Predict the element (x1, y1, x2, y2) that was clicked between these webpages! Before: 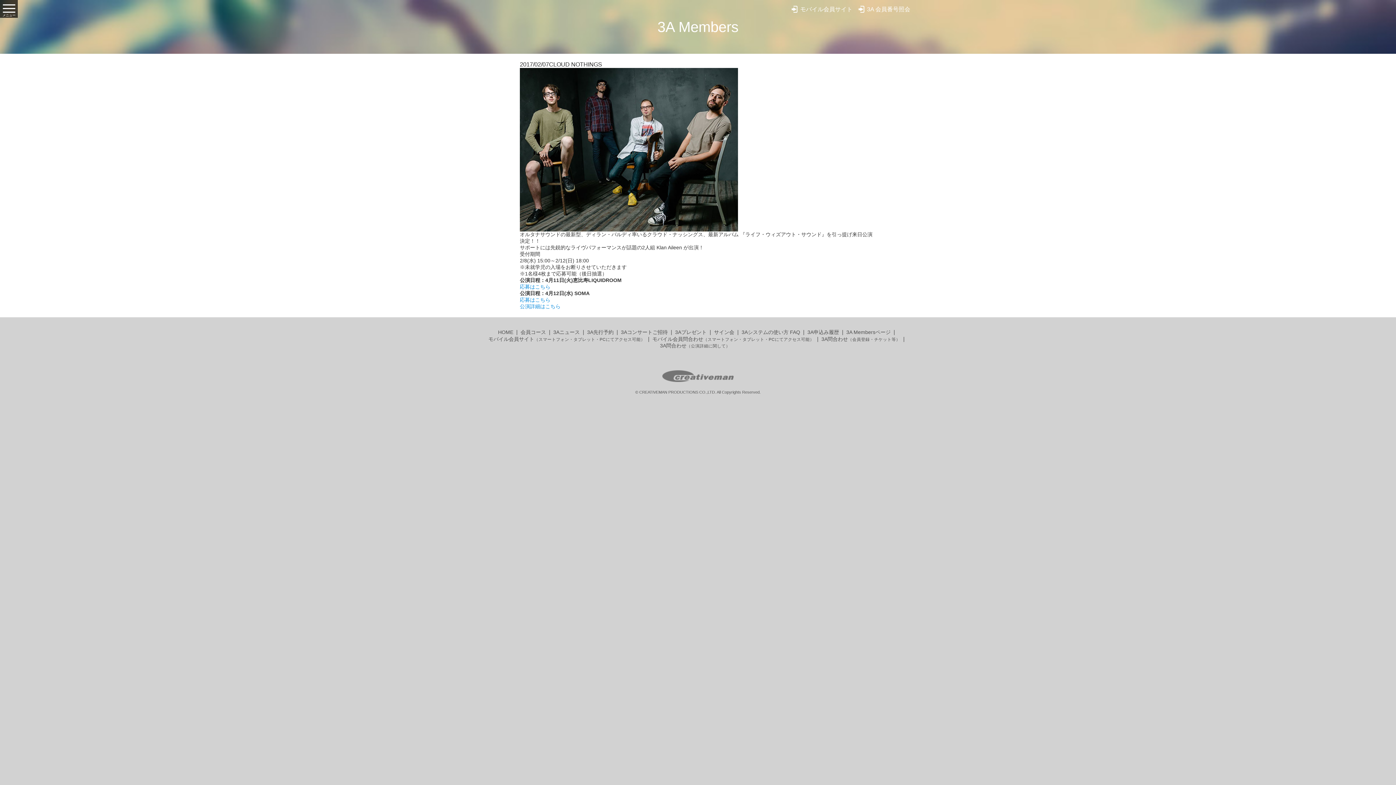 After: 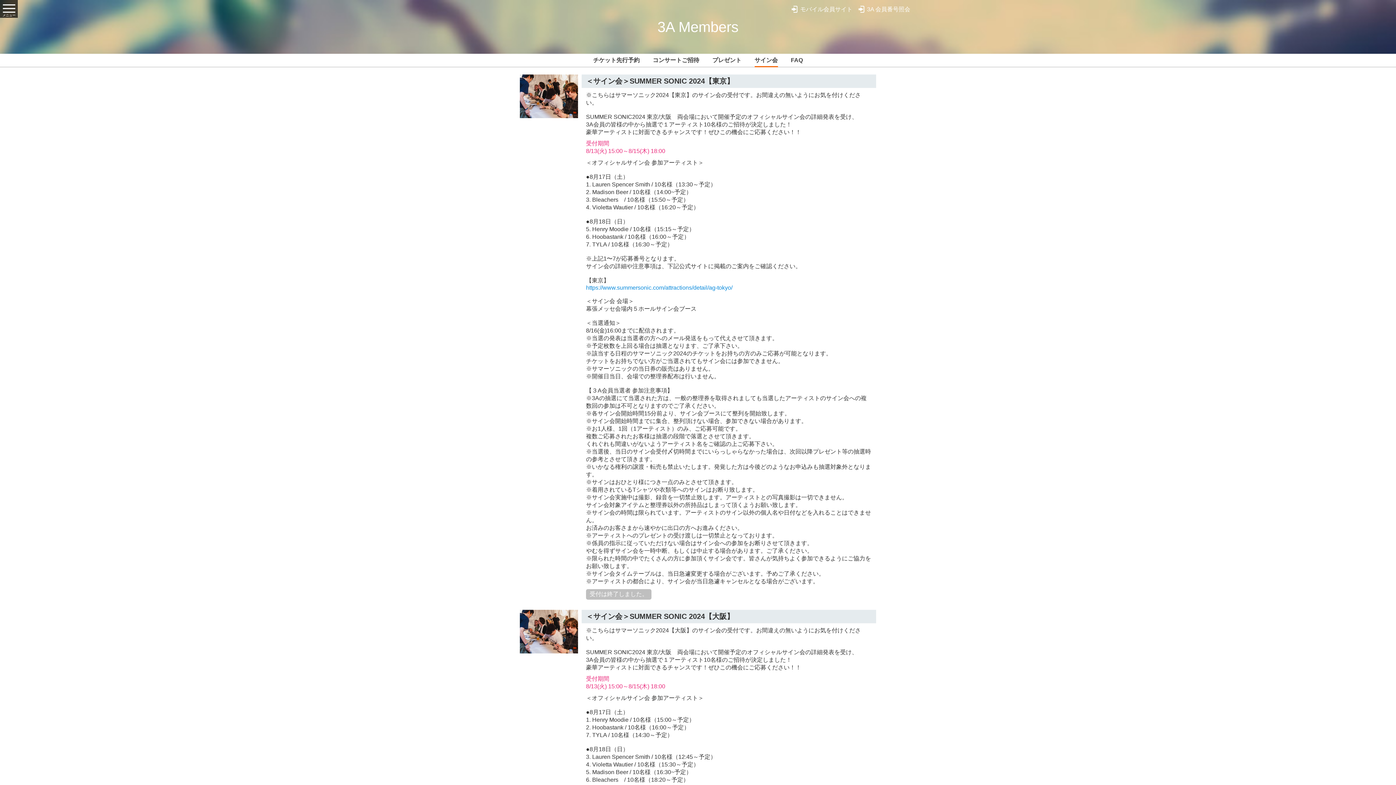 Action: label: サイン会 bbox: (714, 329, 734, 335)